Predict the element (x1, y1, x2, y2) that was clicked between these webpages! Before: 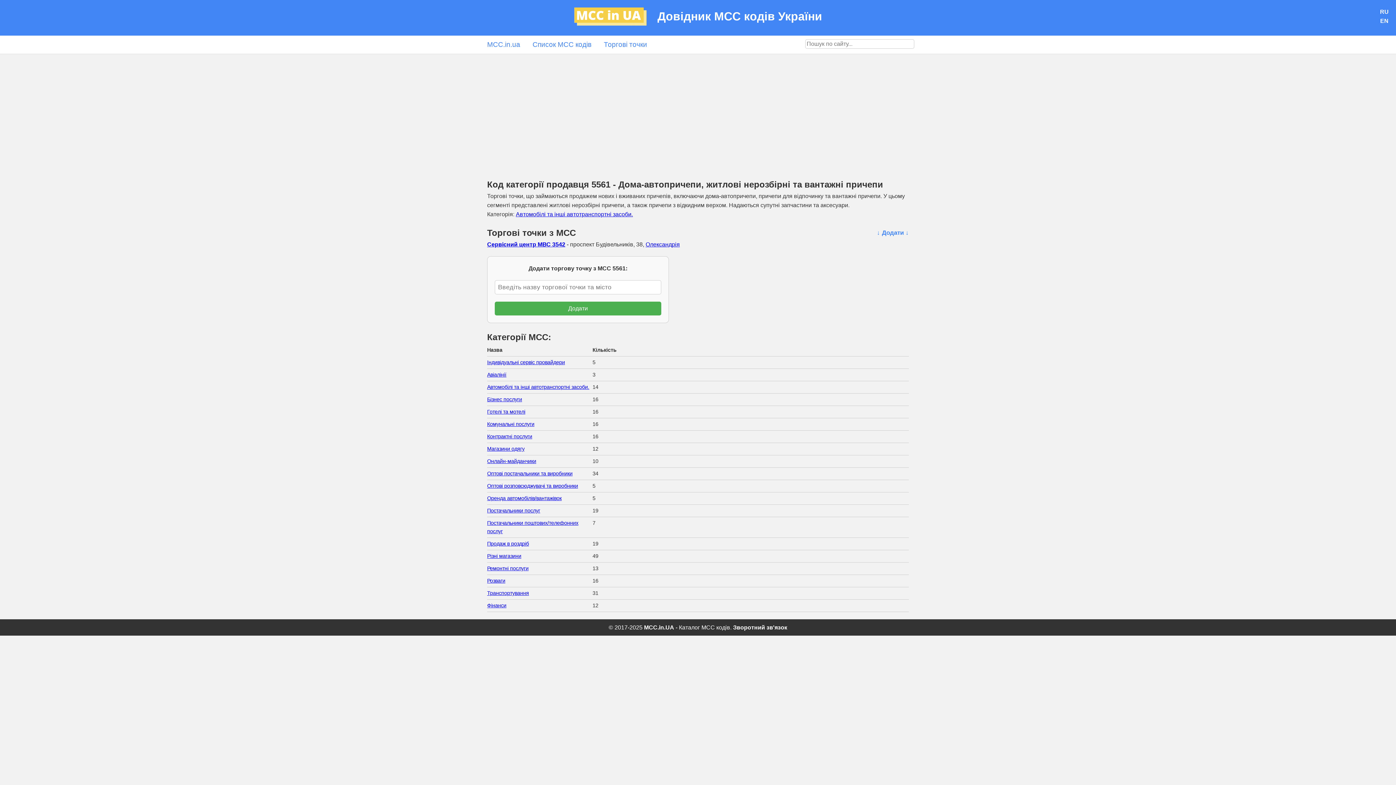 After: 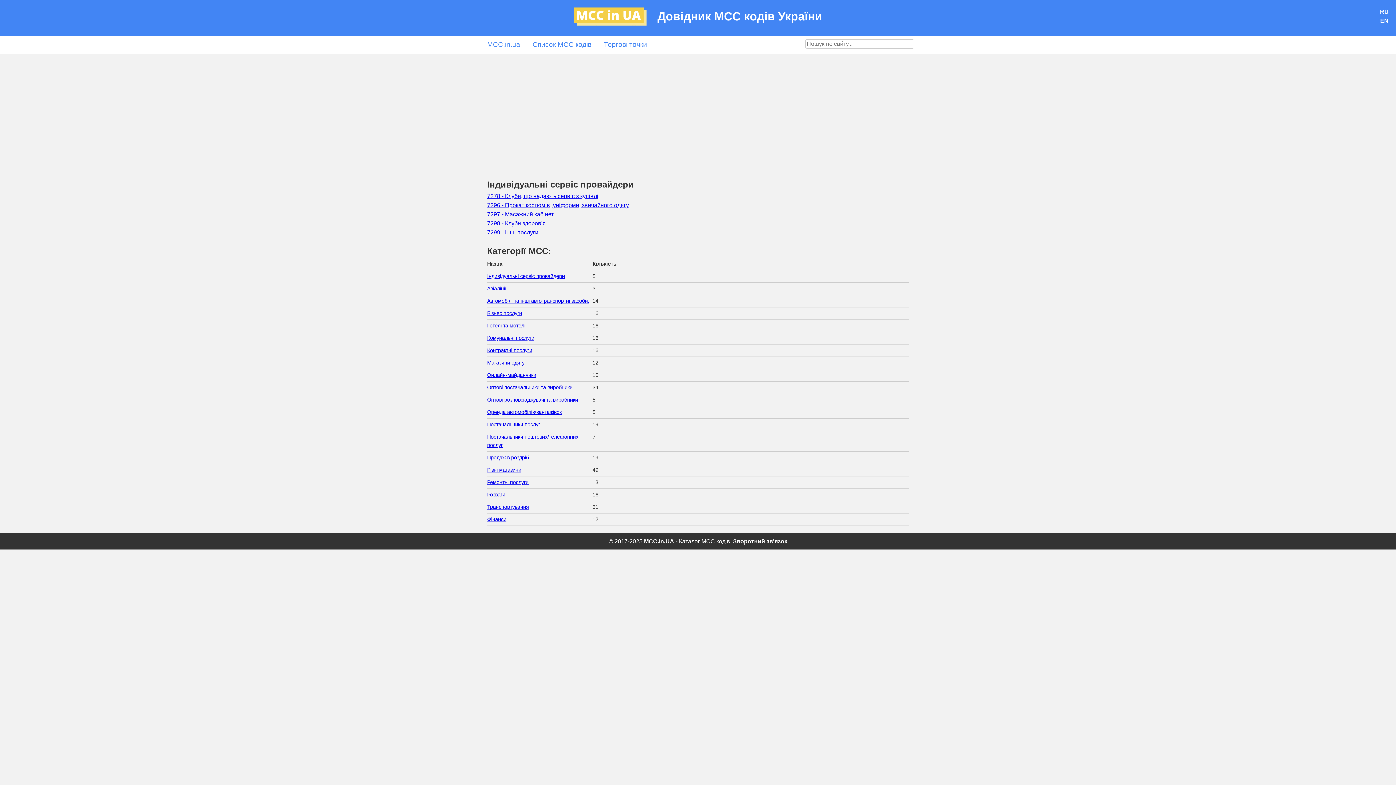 Action: bbox: (487, 359, 565, 365) label: Індивідуальні сервіс провайдери